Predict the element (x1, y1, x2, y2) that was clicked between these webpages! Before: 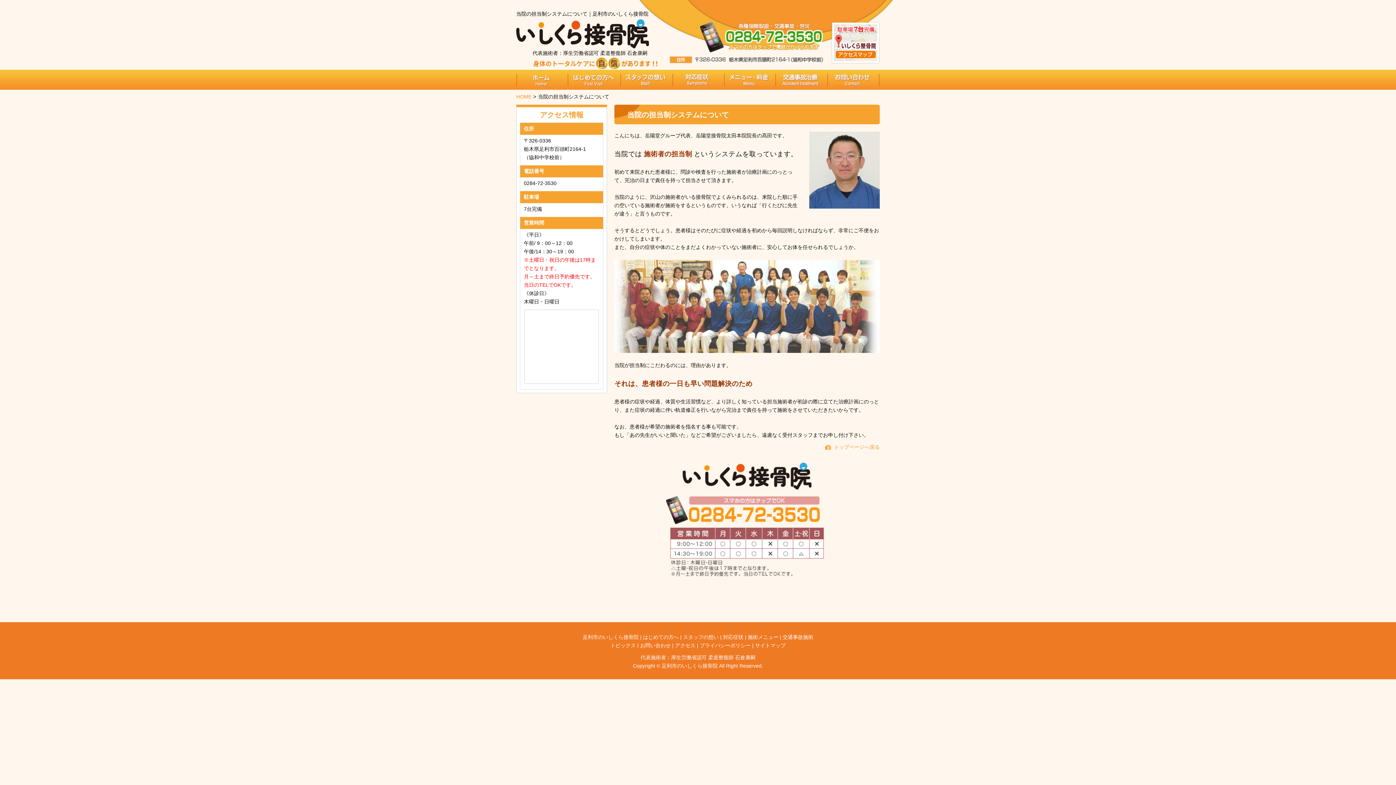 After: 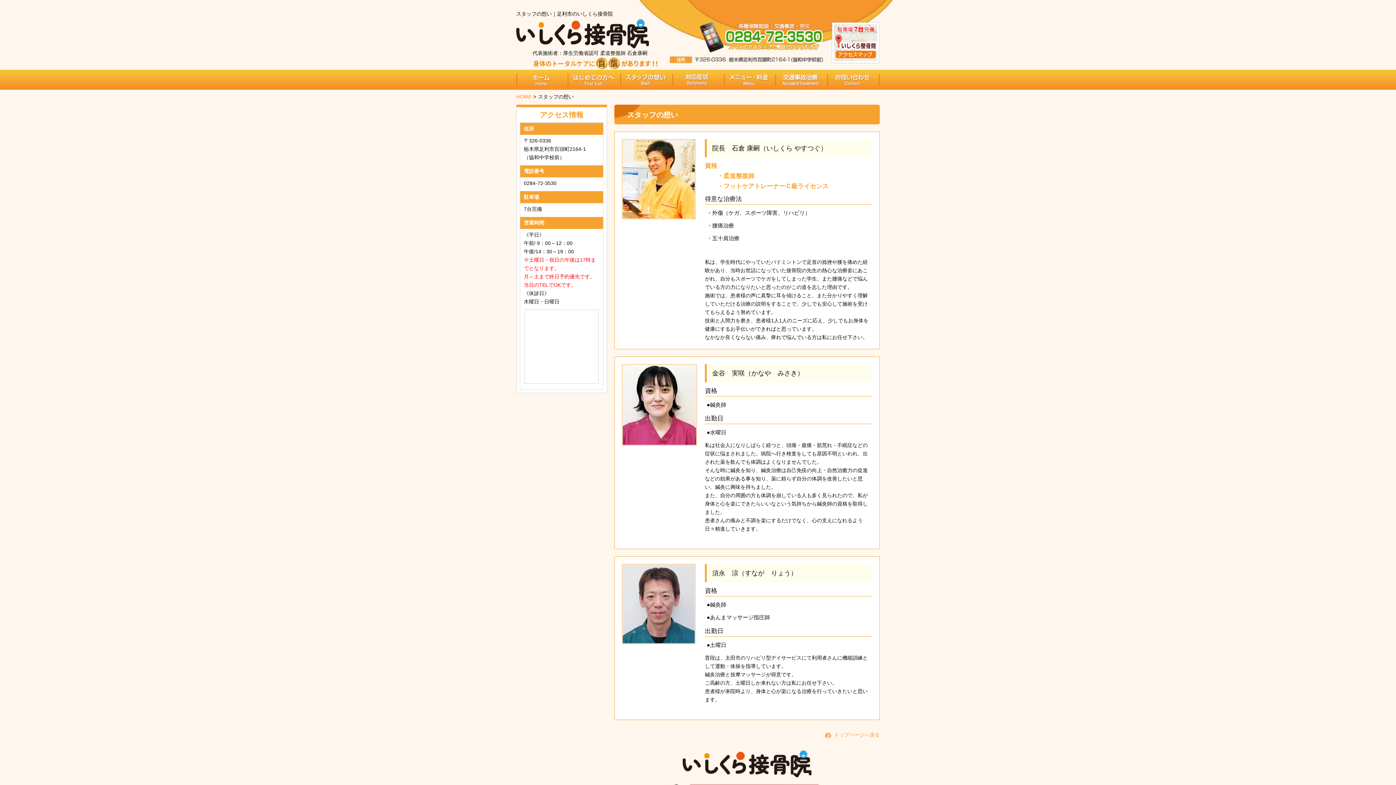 Action: bbox: (620, 82, 672, 88)